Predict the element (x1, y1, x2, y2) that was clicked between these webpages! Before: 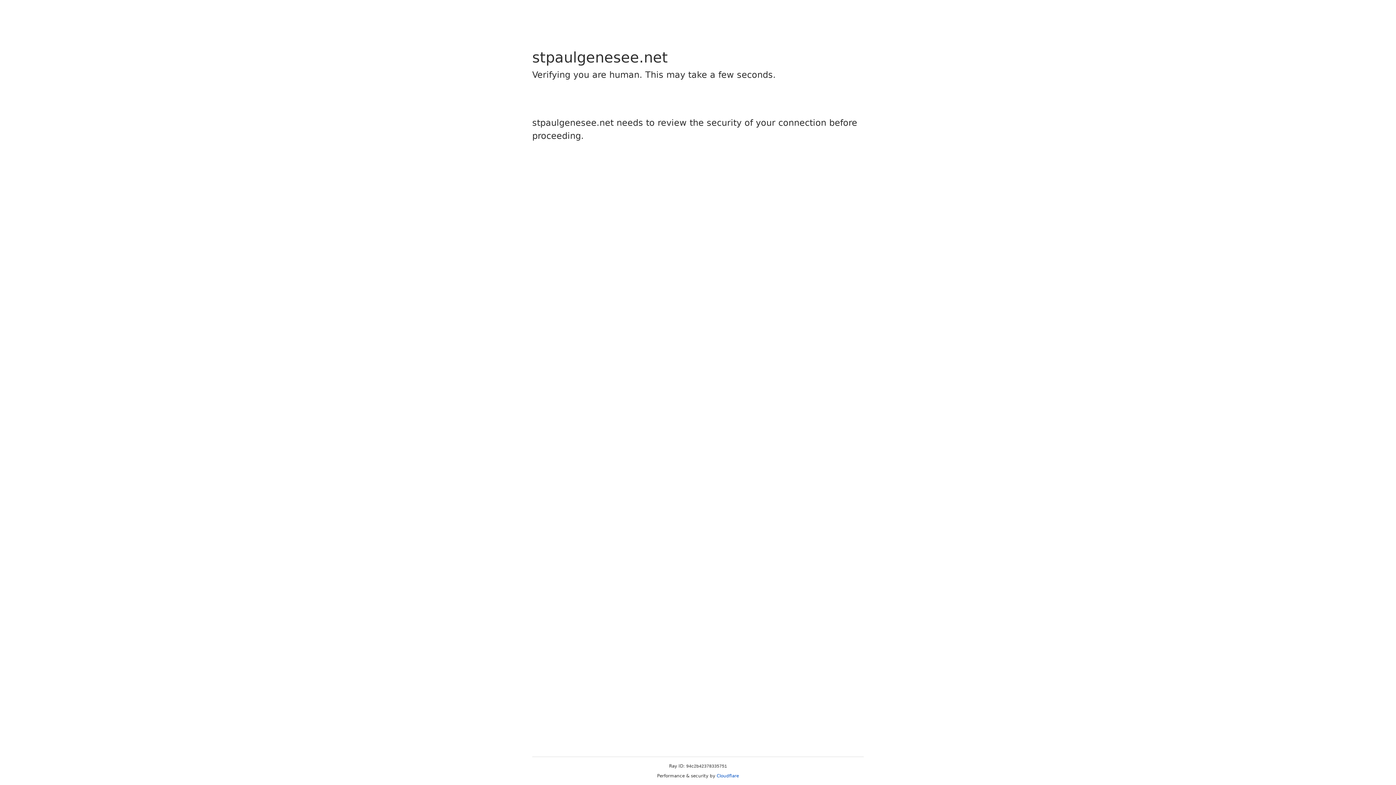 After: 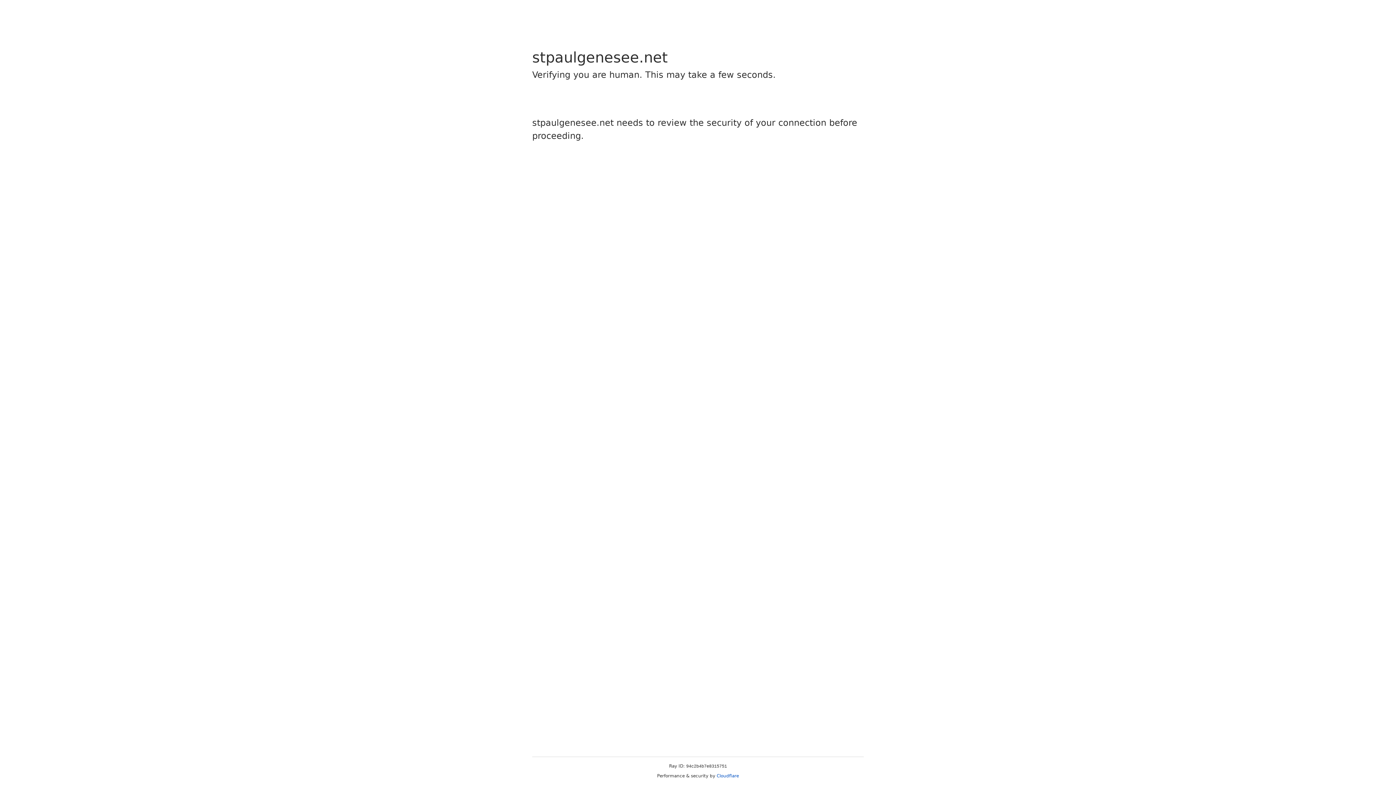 Action: label: Cloudflare bbox: (716, 773, 739, 778)